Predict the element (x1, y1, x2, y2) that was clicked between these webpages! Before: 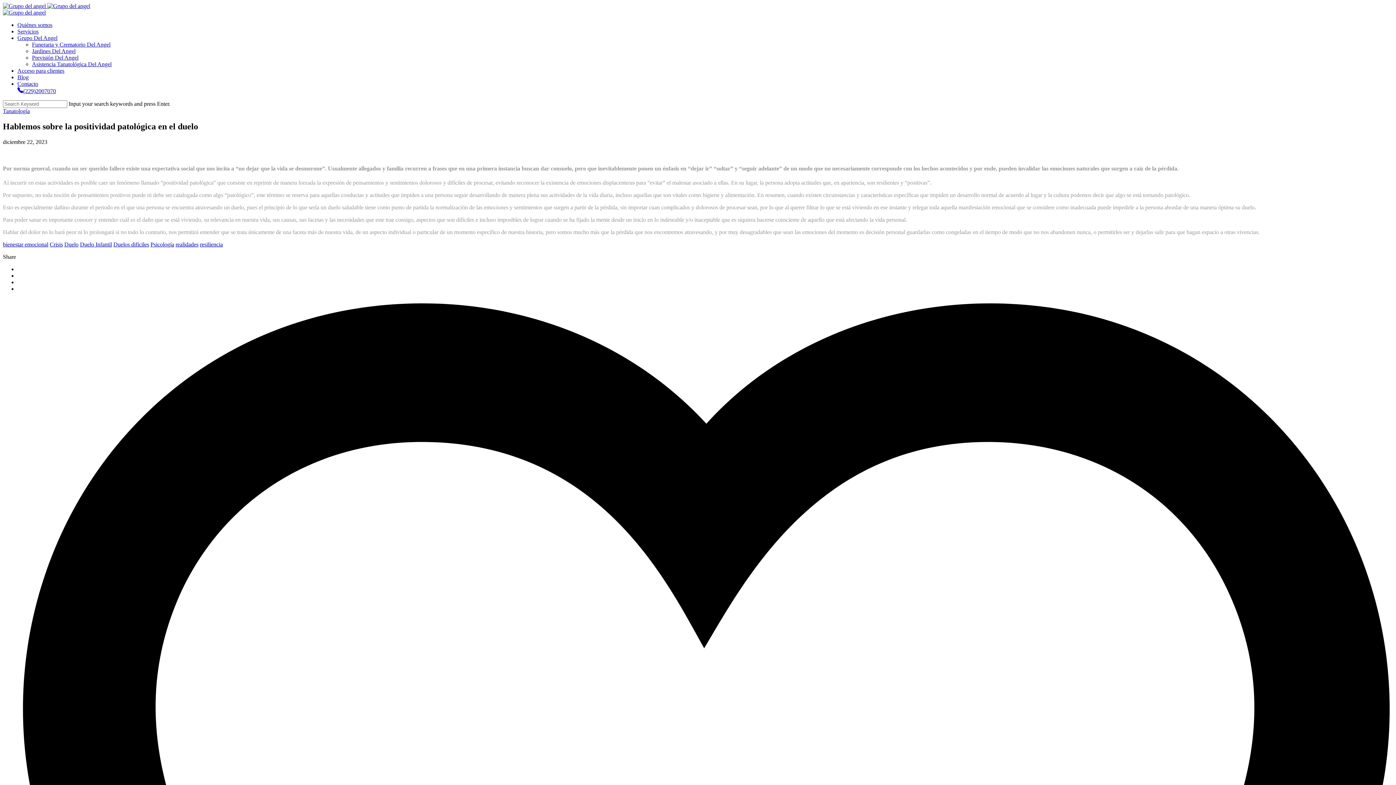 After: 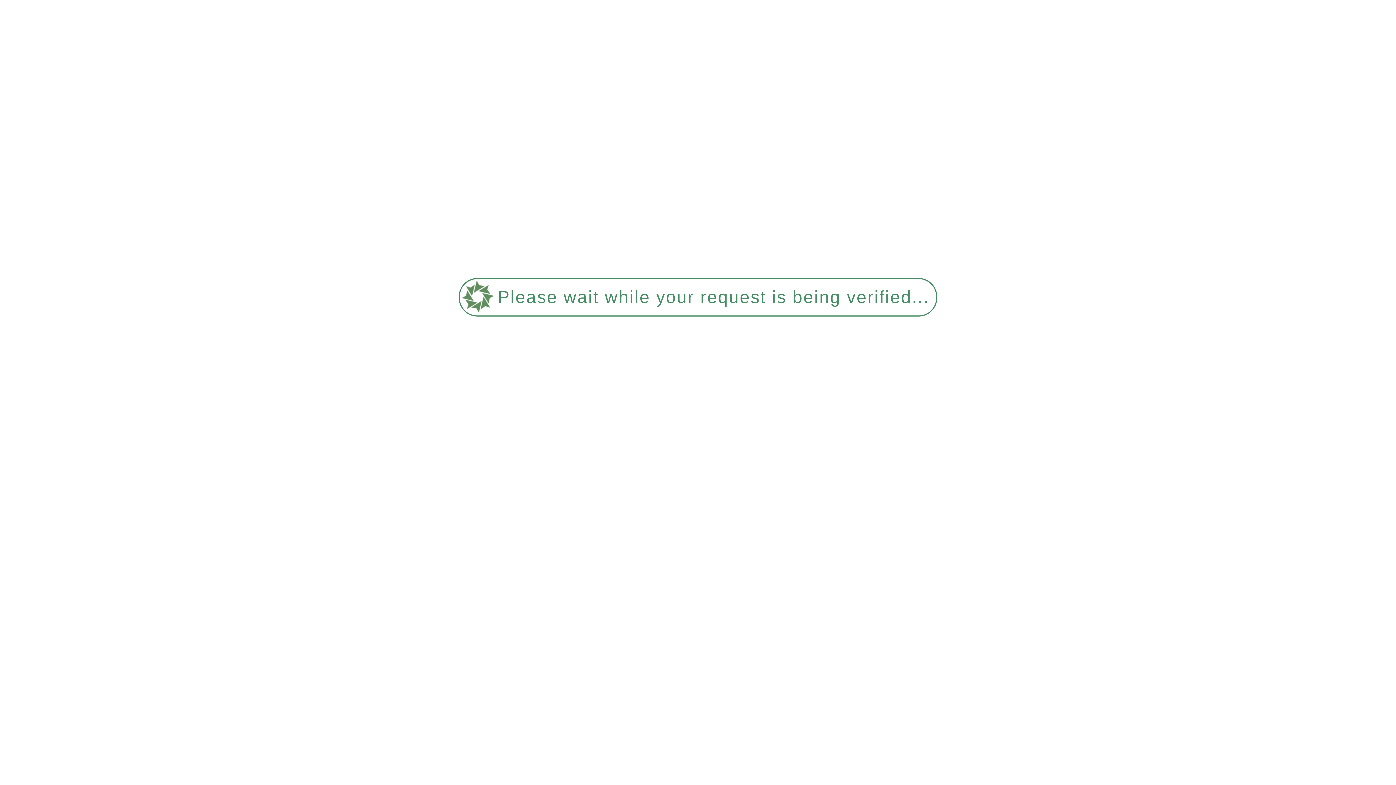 Action: bbox: (2, 2, 47, 9) label:  